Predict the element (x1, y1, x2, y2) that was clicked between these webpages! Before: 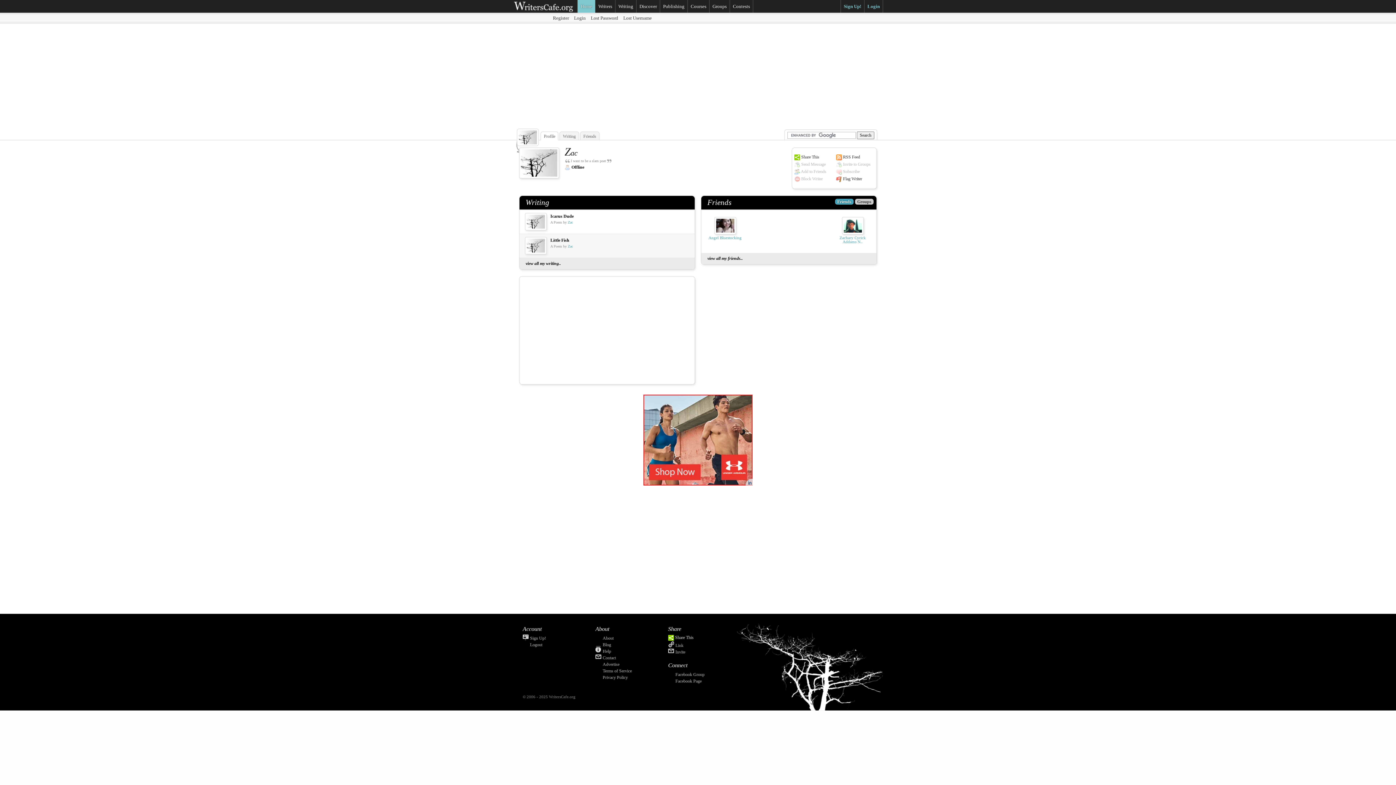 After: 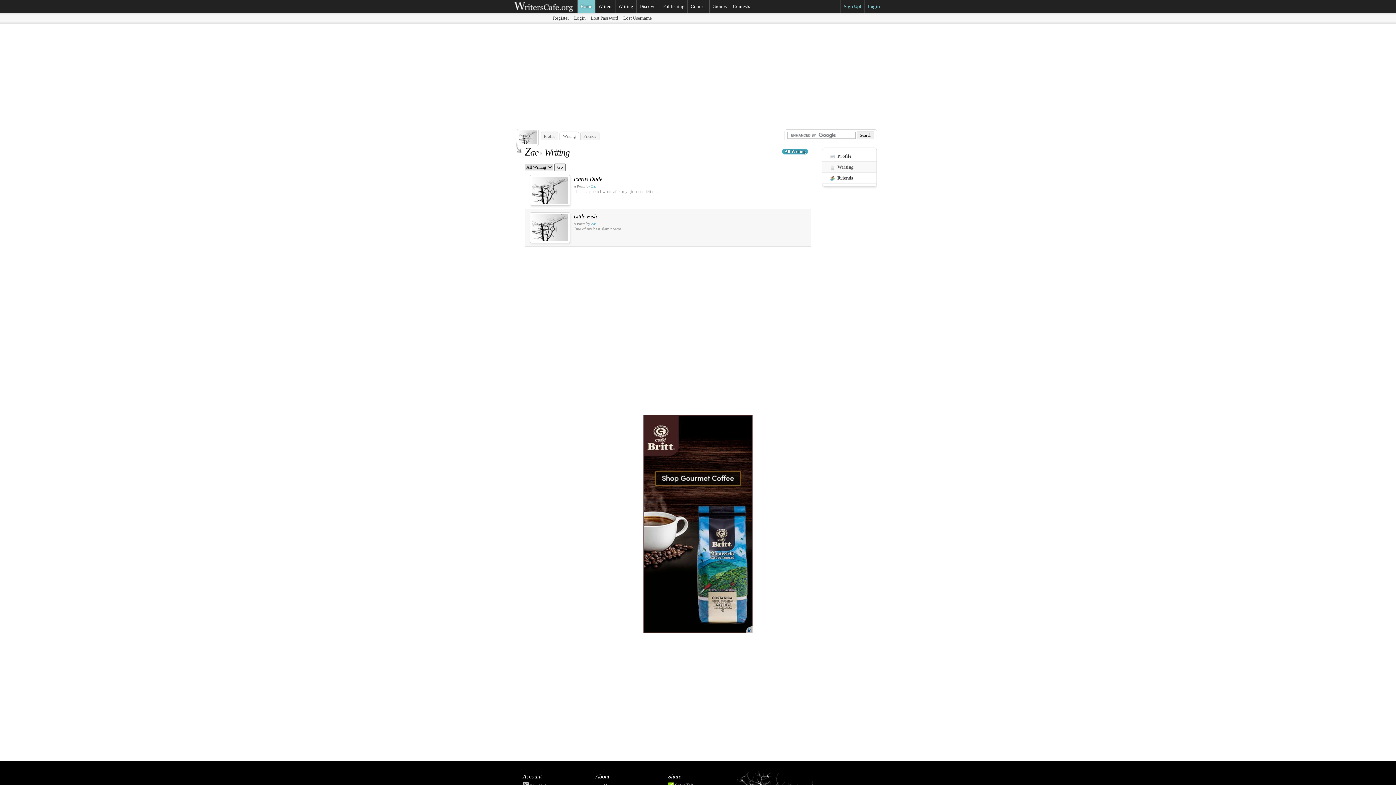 Action: label: Writing bbox: (560, 132, 578, 140)